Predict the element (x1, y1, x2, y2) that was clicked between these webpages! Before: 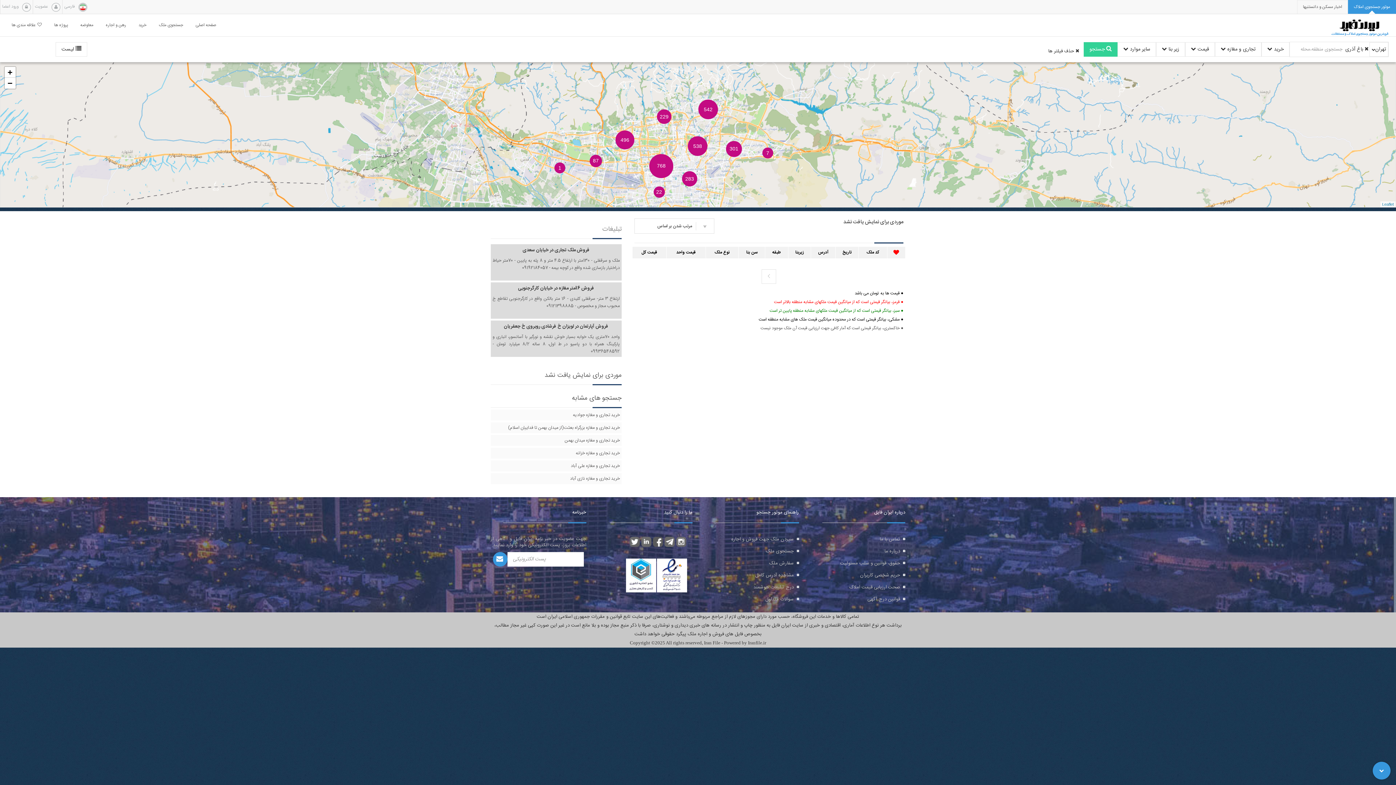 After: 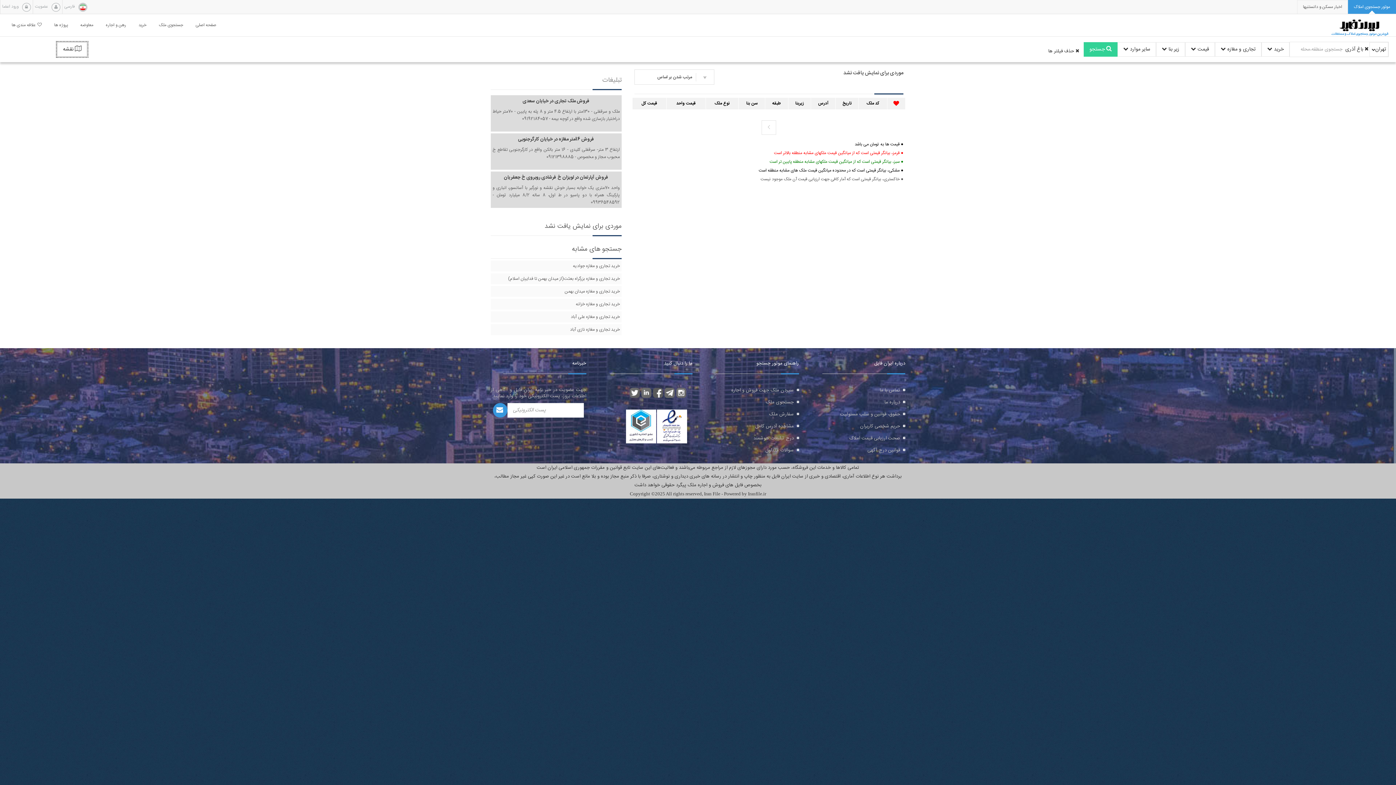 Action: bbox: (55, 42, 87, 56) label:  لیست